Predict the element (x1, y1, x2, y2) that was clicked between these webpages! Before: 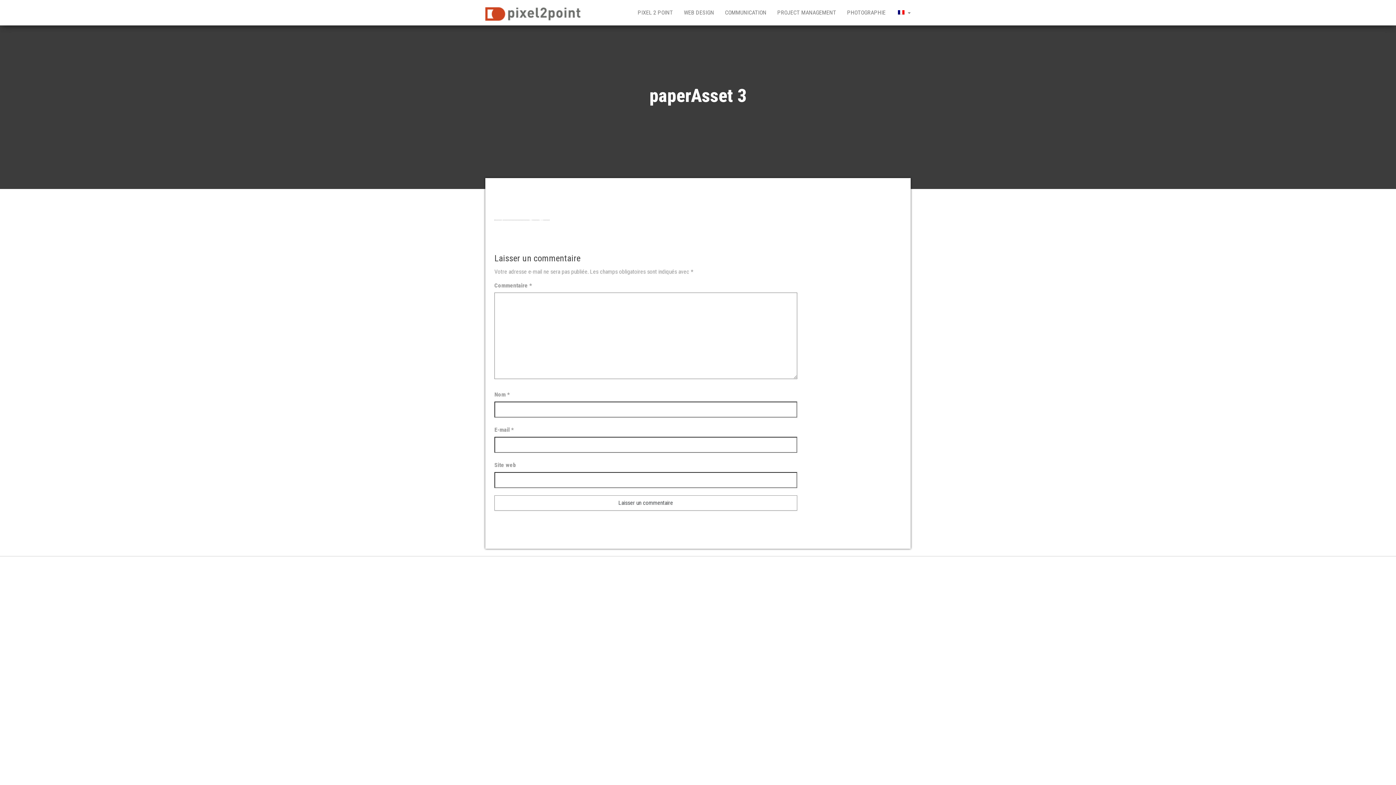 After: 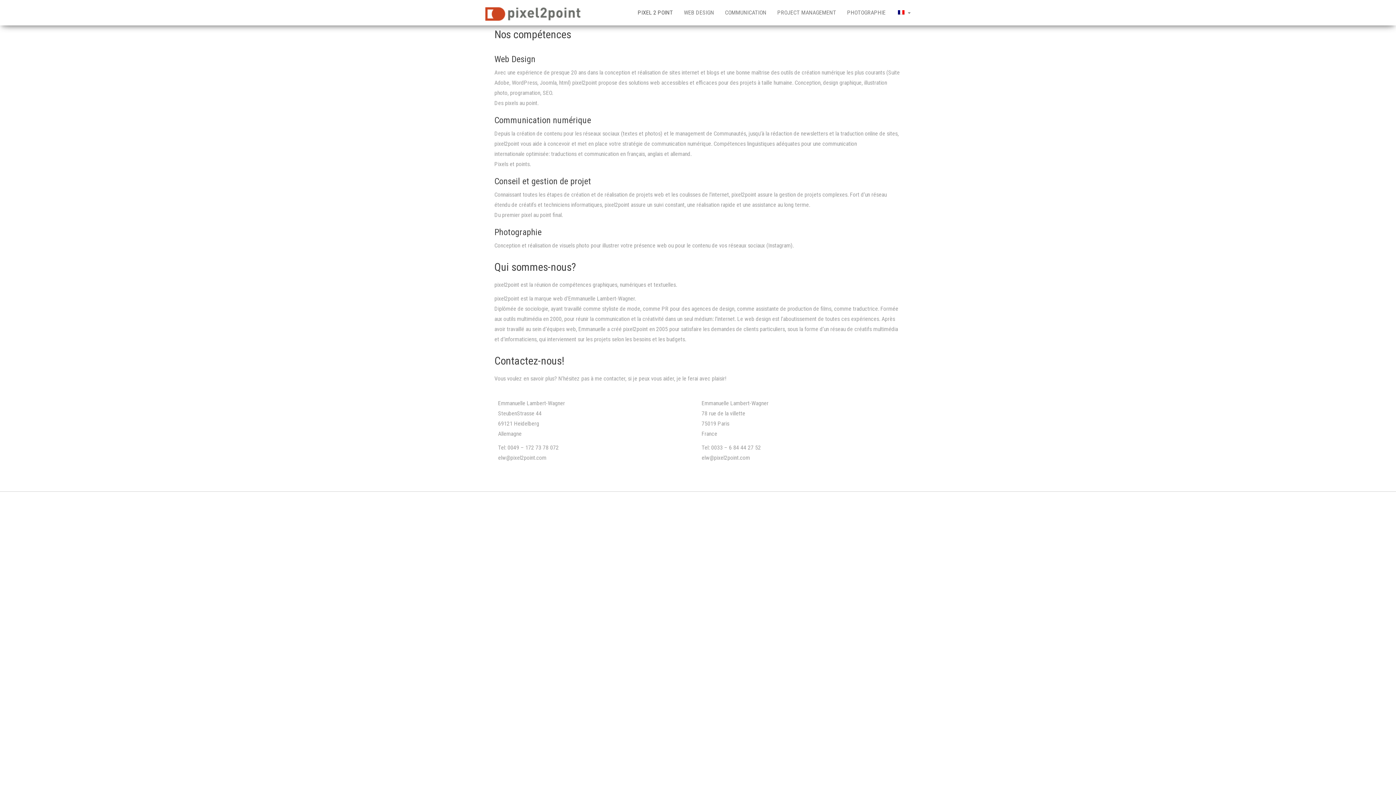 Action: bbox: (632, 0, 678, 25) label: PIXEL 2 POINT